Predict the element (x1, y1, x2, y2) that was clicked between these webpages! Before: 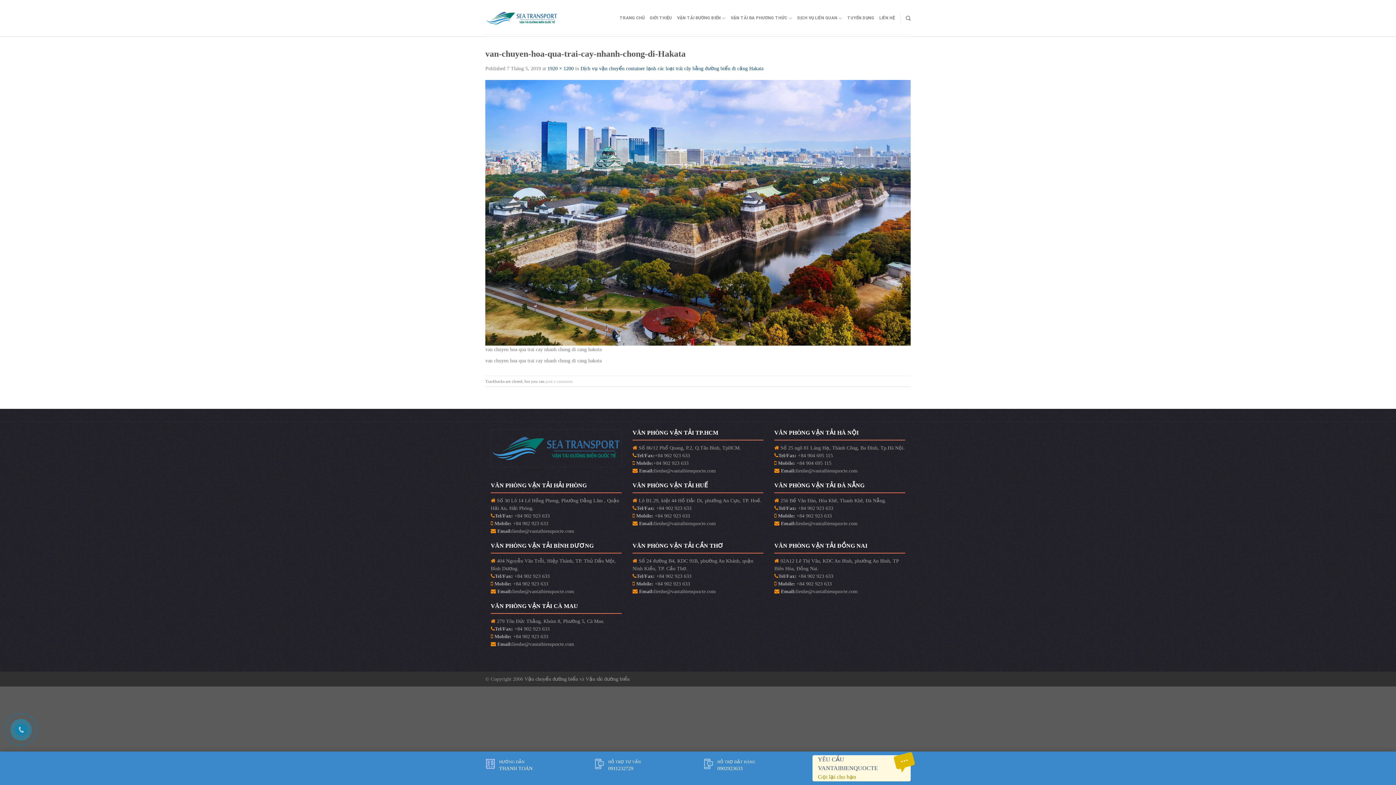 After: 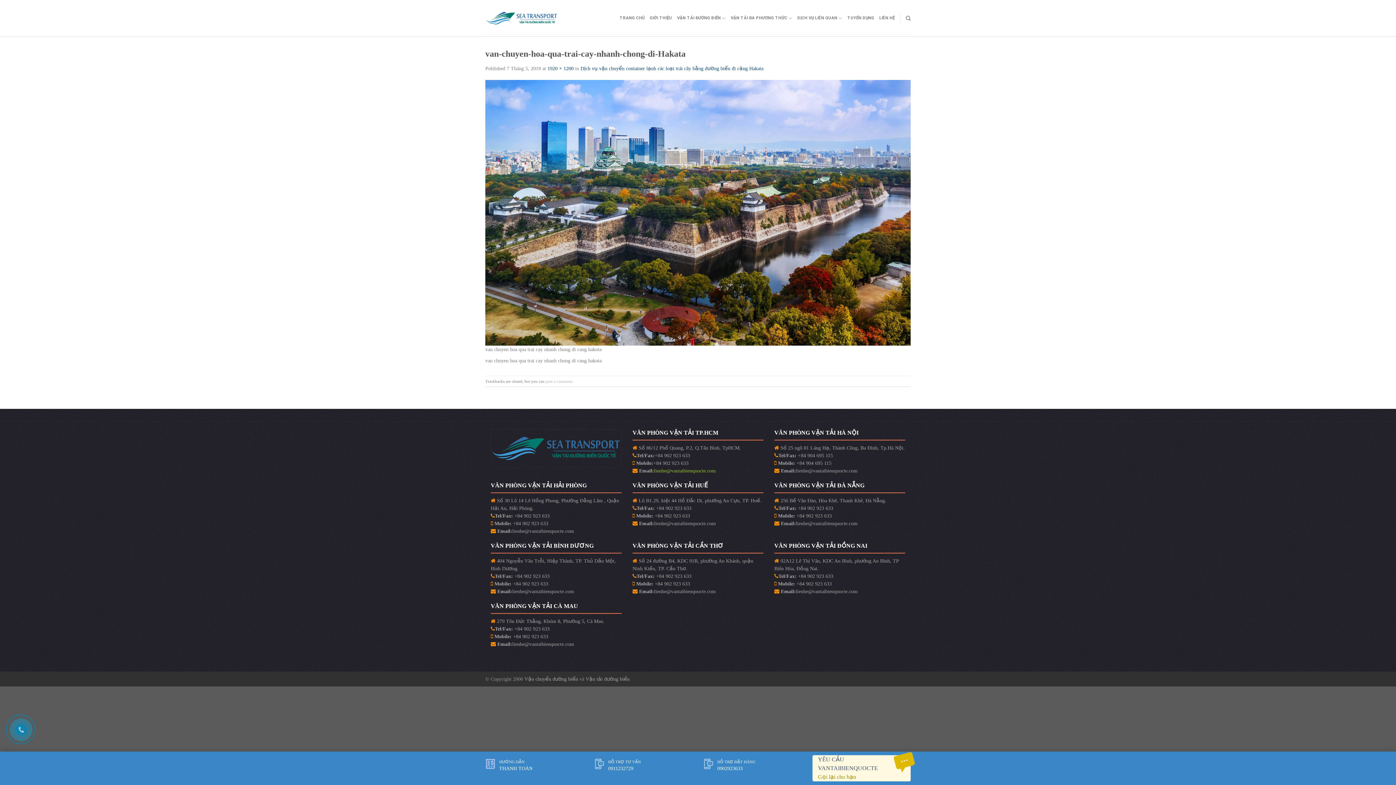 Action: label: lienhe@vantaibienquocte.com bbox: (654, 468, 716, 473)